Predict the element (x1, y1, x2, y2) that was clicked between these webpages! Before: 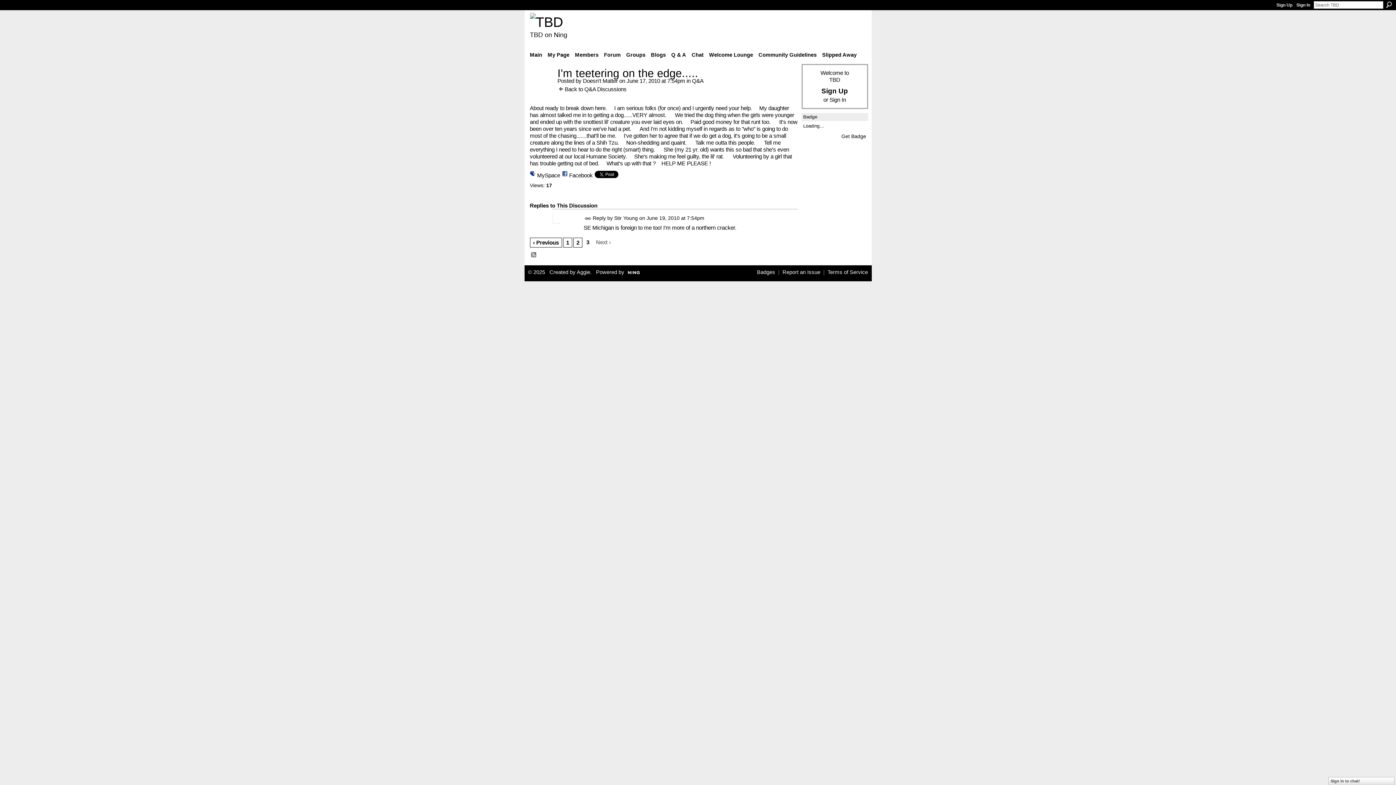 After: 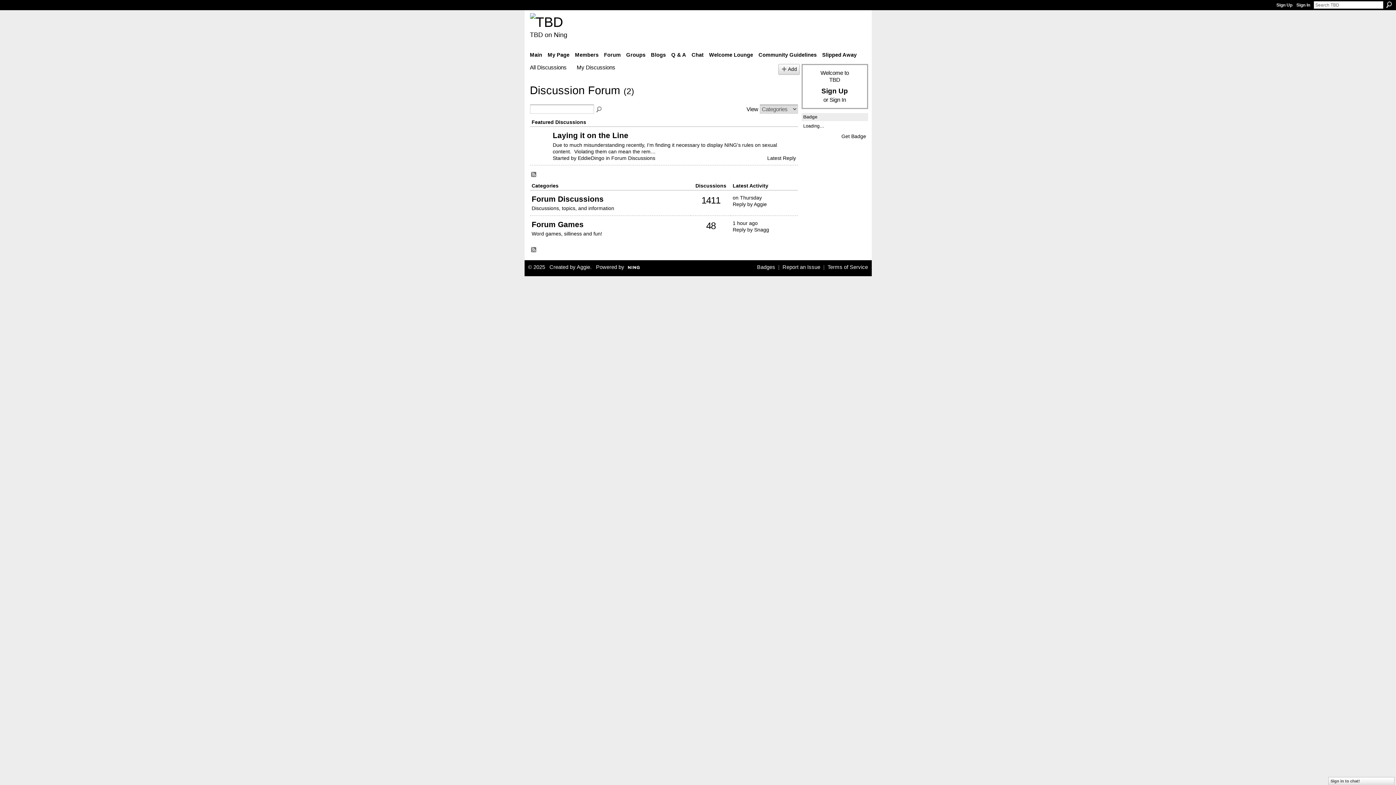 Action: label: Forum bbox: (602, 49, 623, 60)